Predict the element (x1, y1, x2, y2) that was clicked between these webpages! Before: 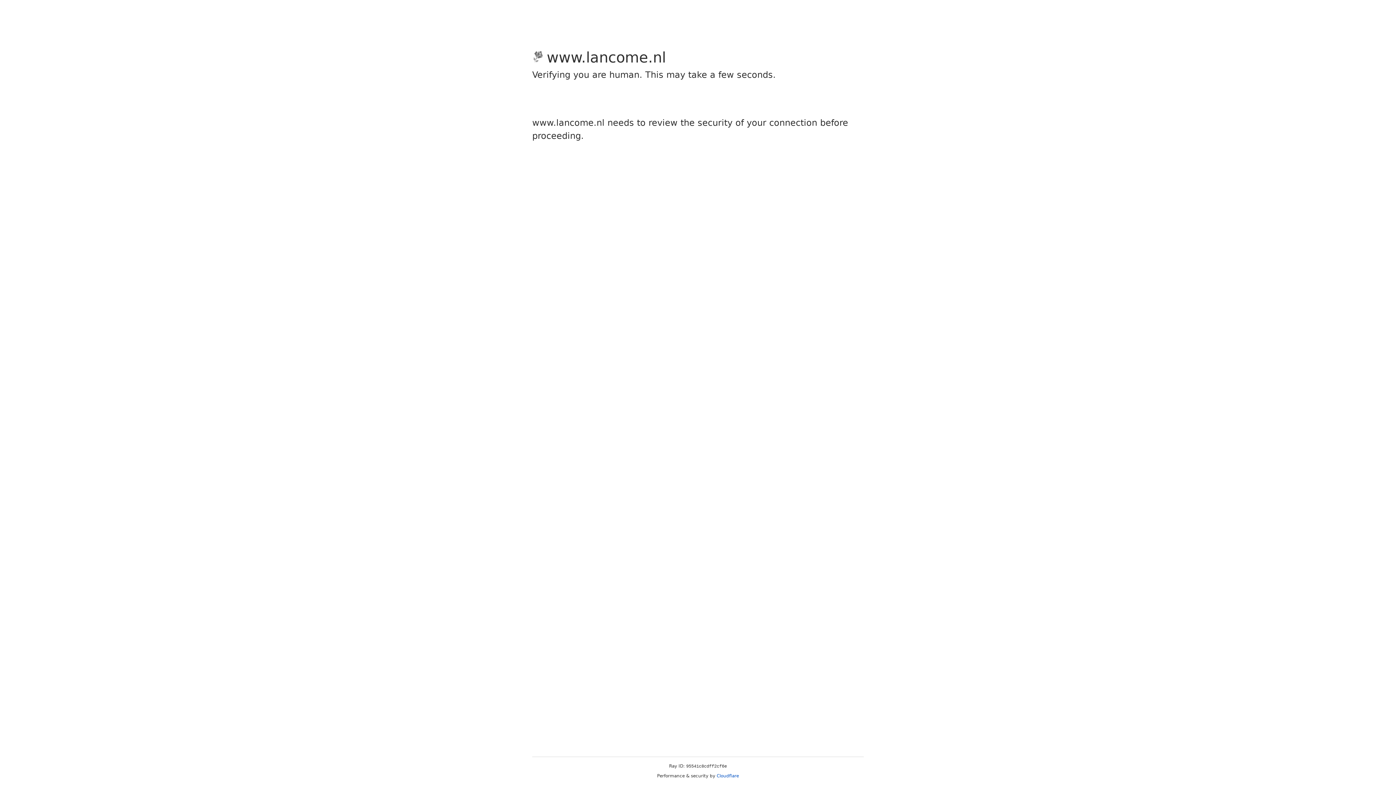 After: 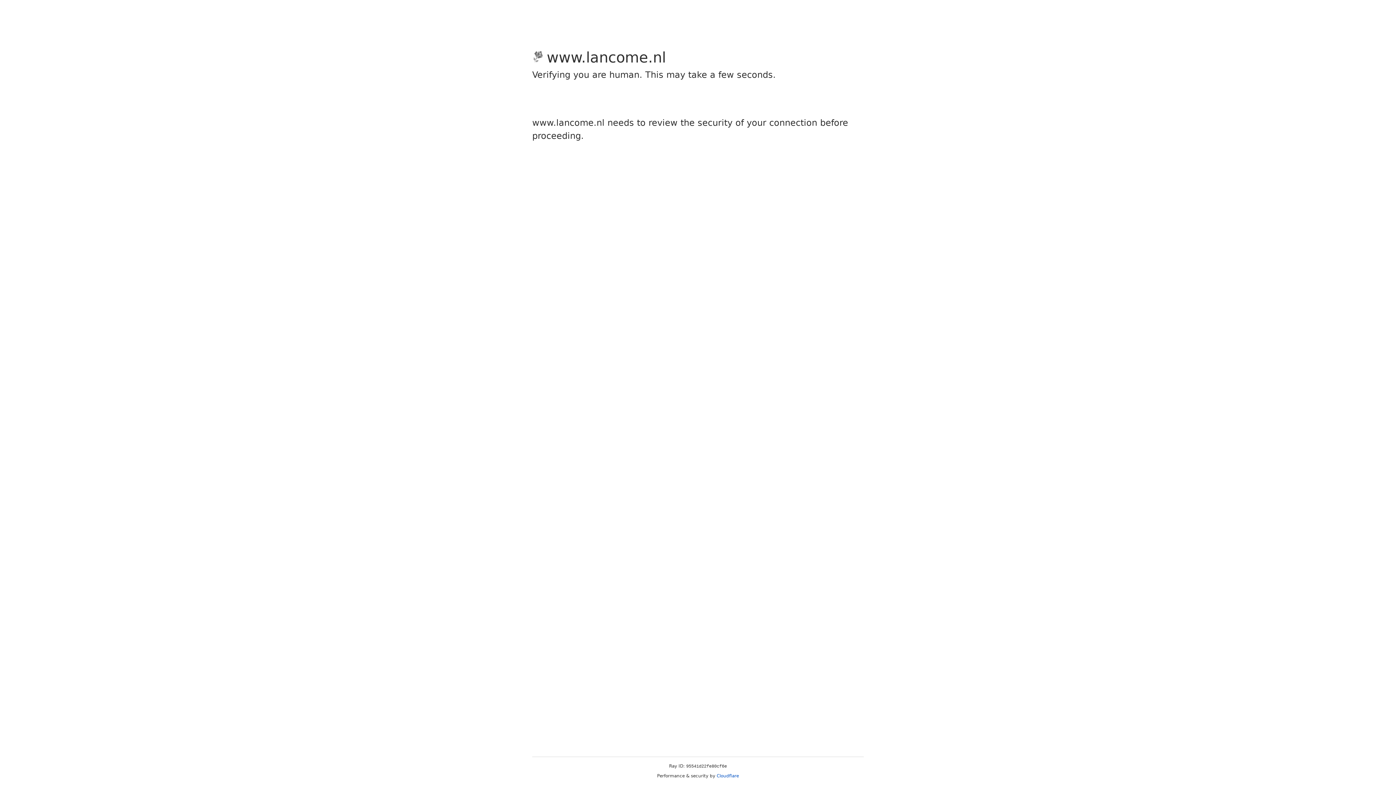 Action: label: Cloudflare bbox: (716, 773, 739, 778)